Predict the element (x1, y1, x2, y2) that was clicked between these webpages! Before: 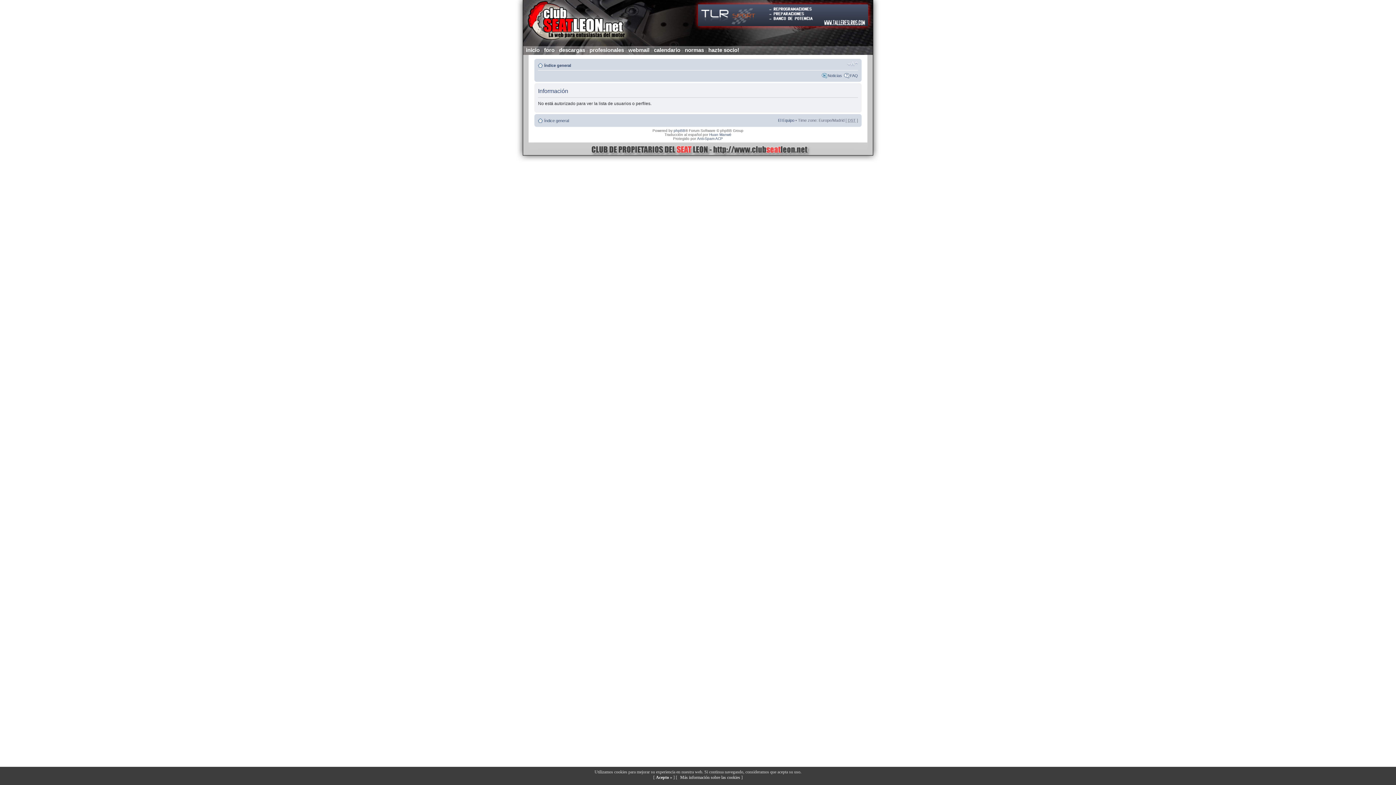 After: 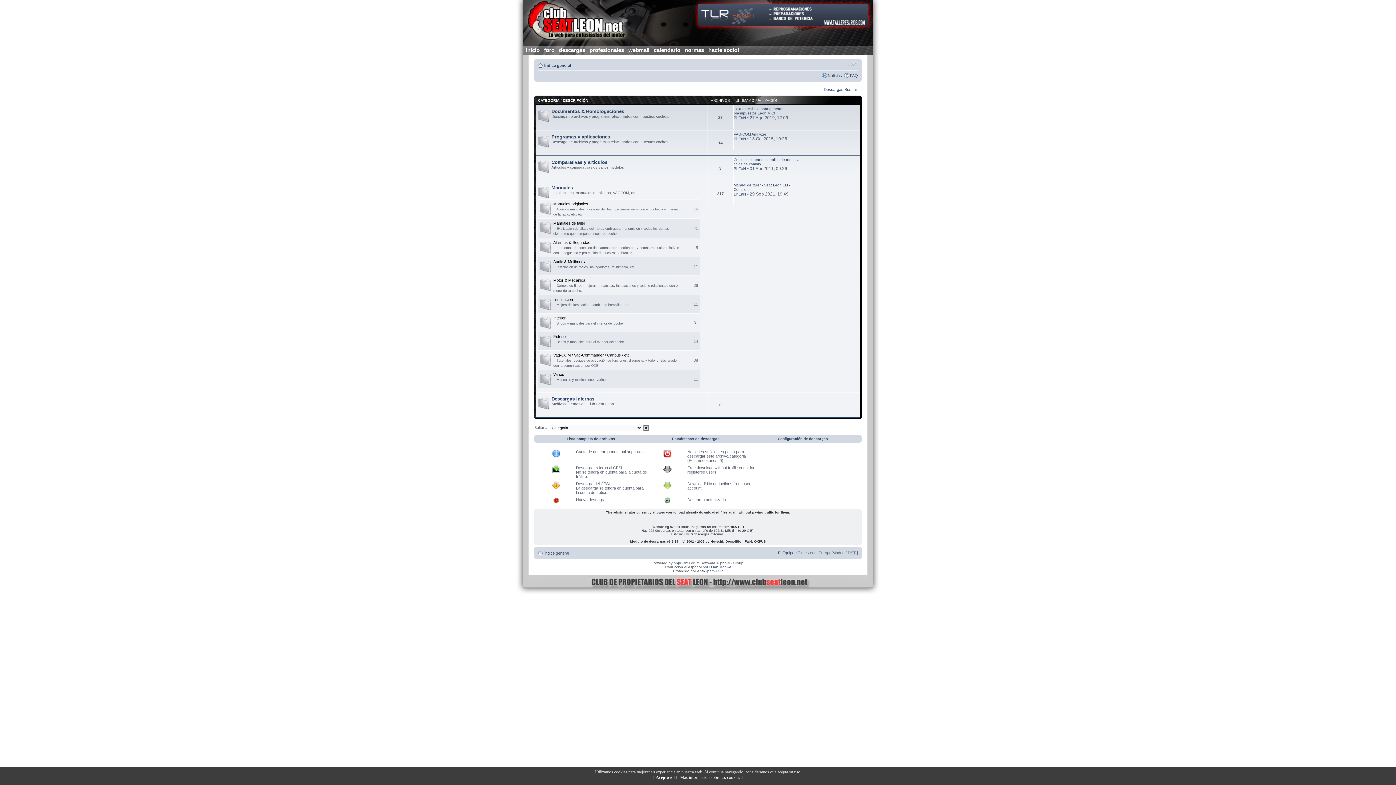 Action: bbox: (559, 46, 585, 53) label: descargas